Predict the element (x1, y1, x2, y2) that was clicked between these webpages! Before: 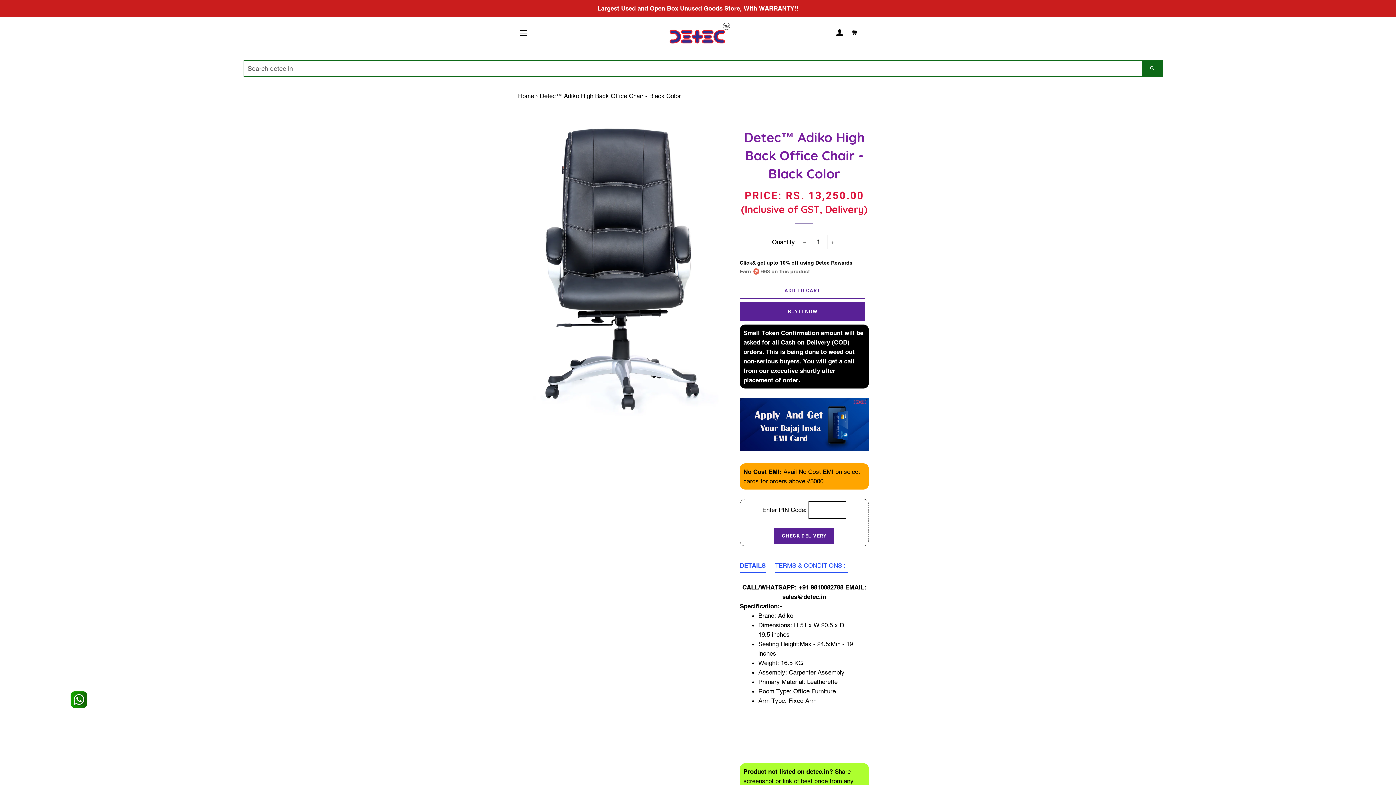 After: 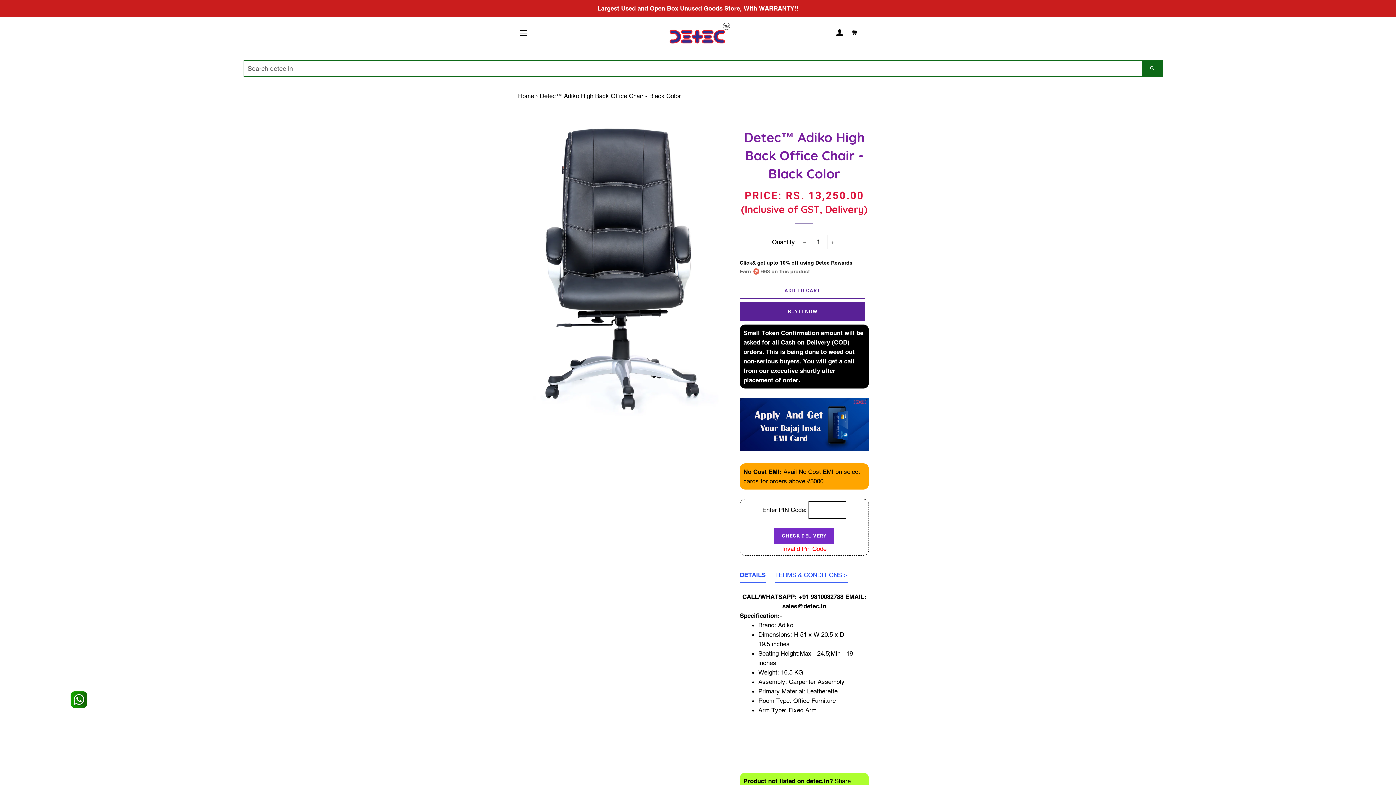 Action: label: CHECK DELIVERY bbox: (772, 662, 836, 678)